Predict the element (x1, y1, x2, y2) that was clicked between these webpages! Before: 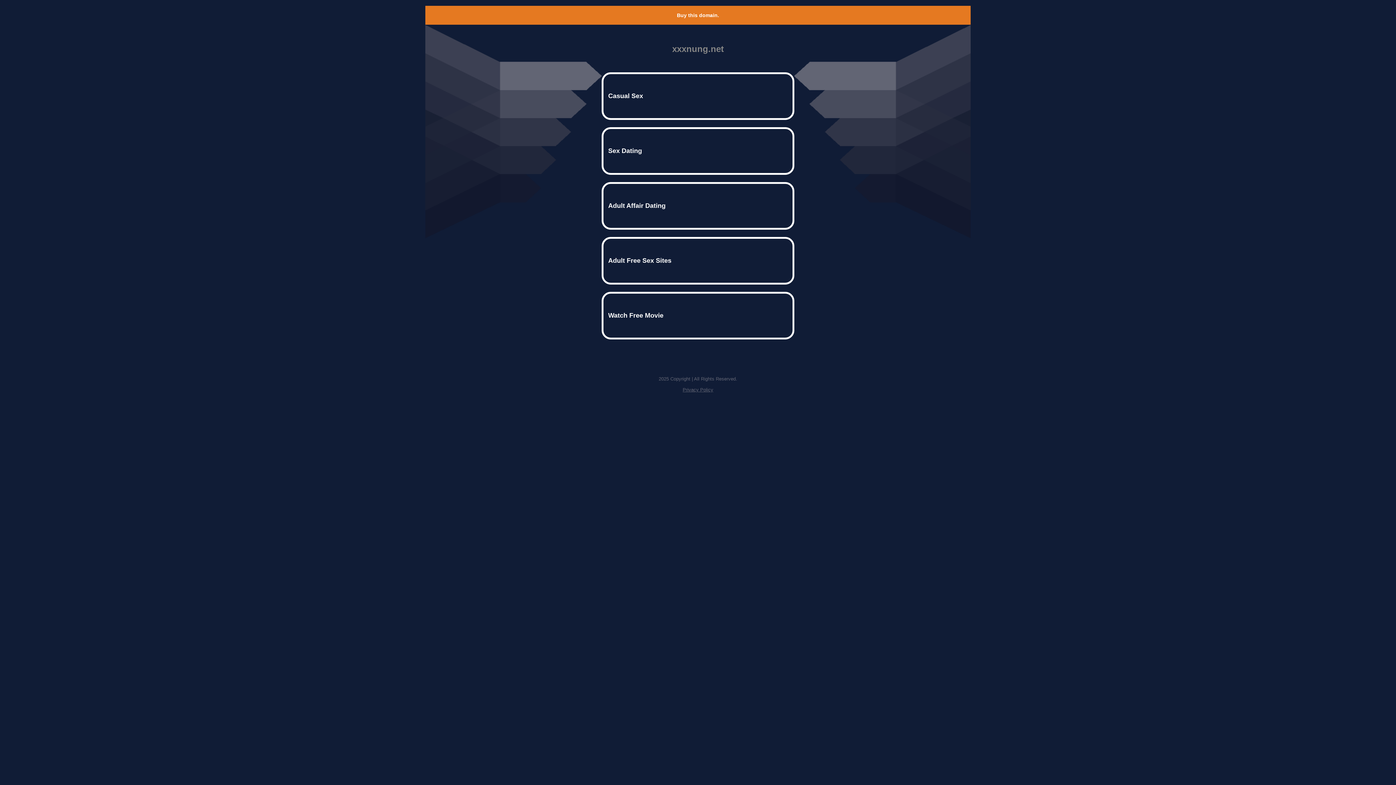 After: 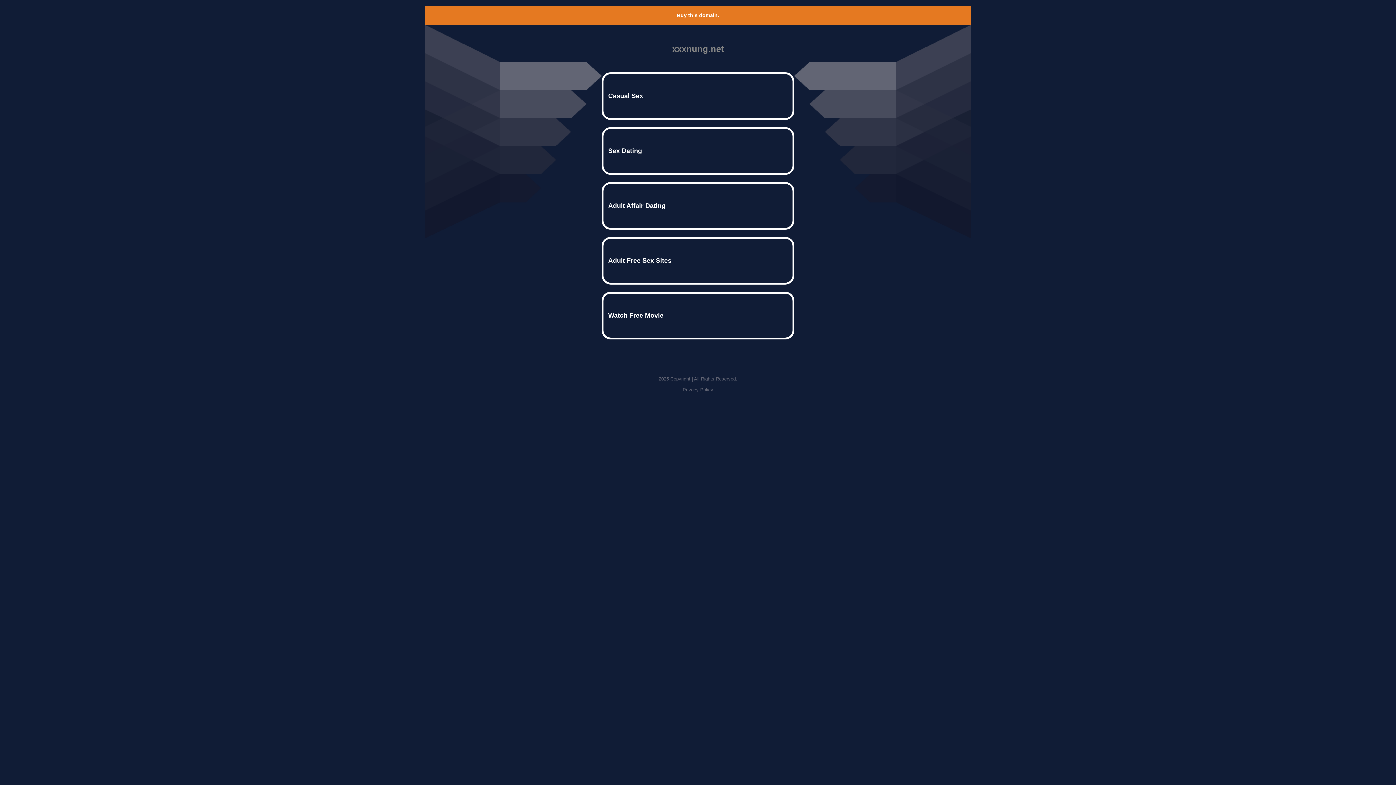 Action: label: Buy this domain. bbox: (677, 12, 719, 18)